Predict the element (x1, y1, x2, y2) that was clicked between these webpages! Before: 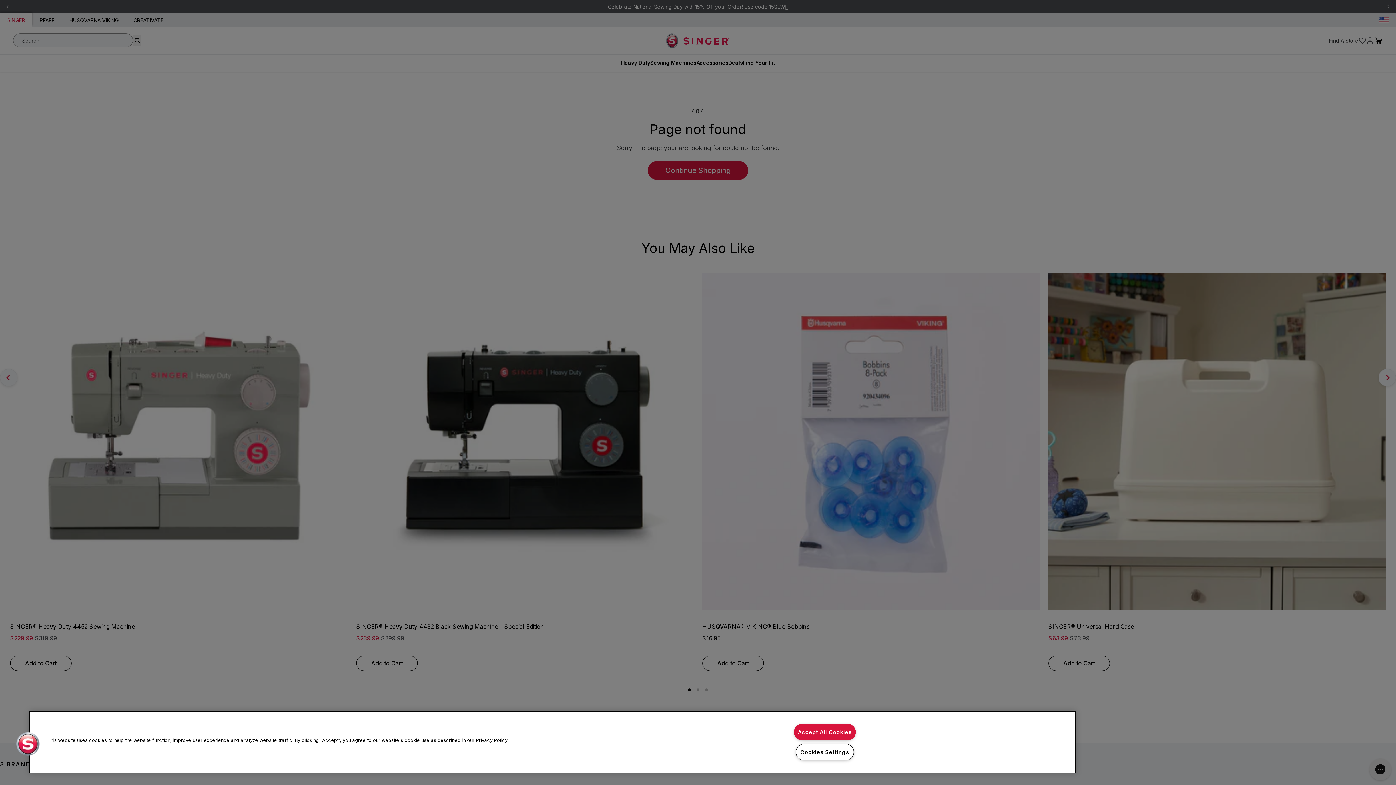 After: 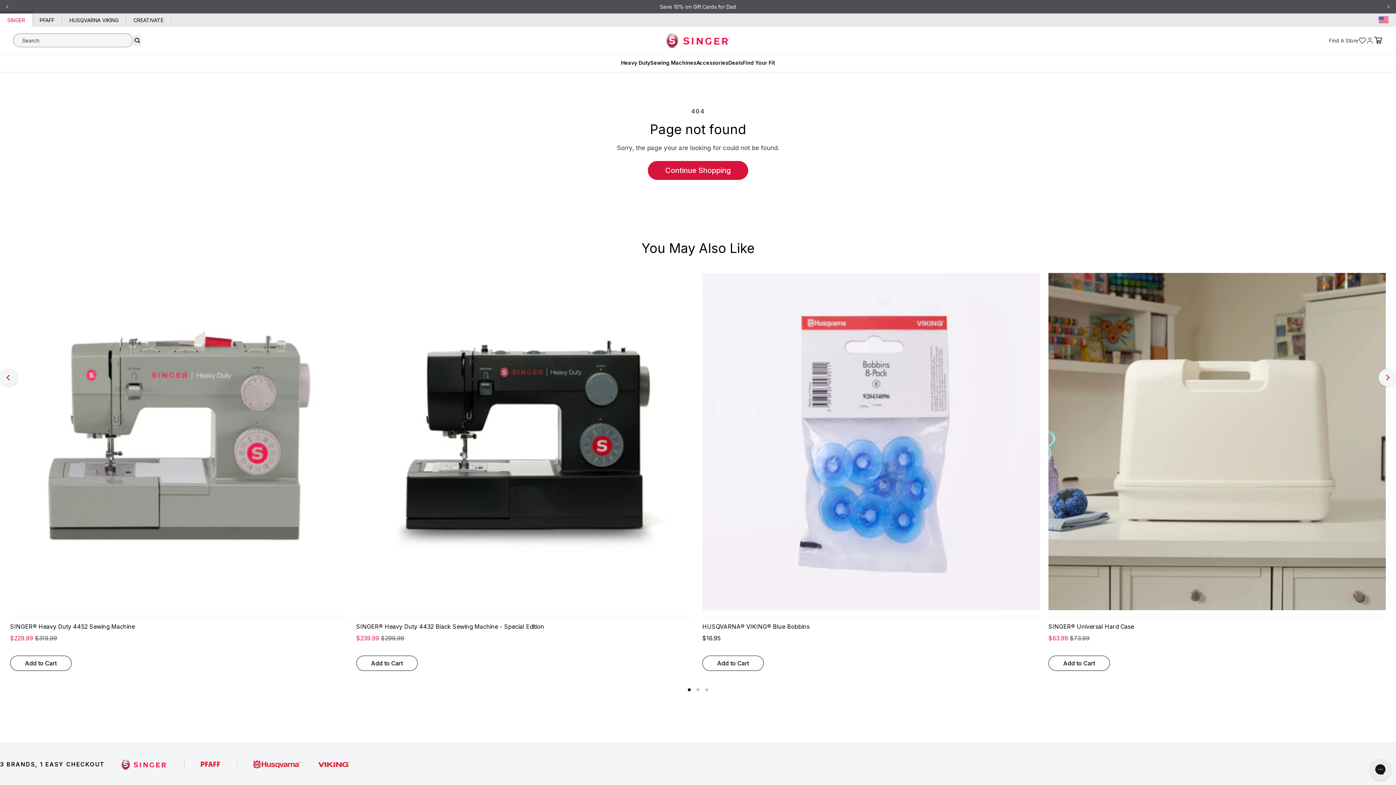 Action: bbox: (794, 724, 855, 740) label: Accept All Cookies